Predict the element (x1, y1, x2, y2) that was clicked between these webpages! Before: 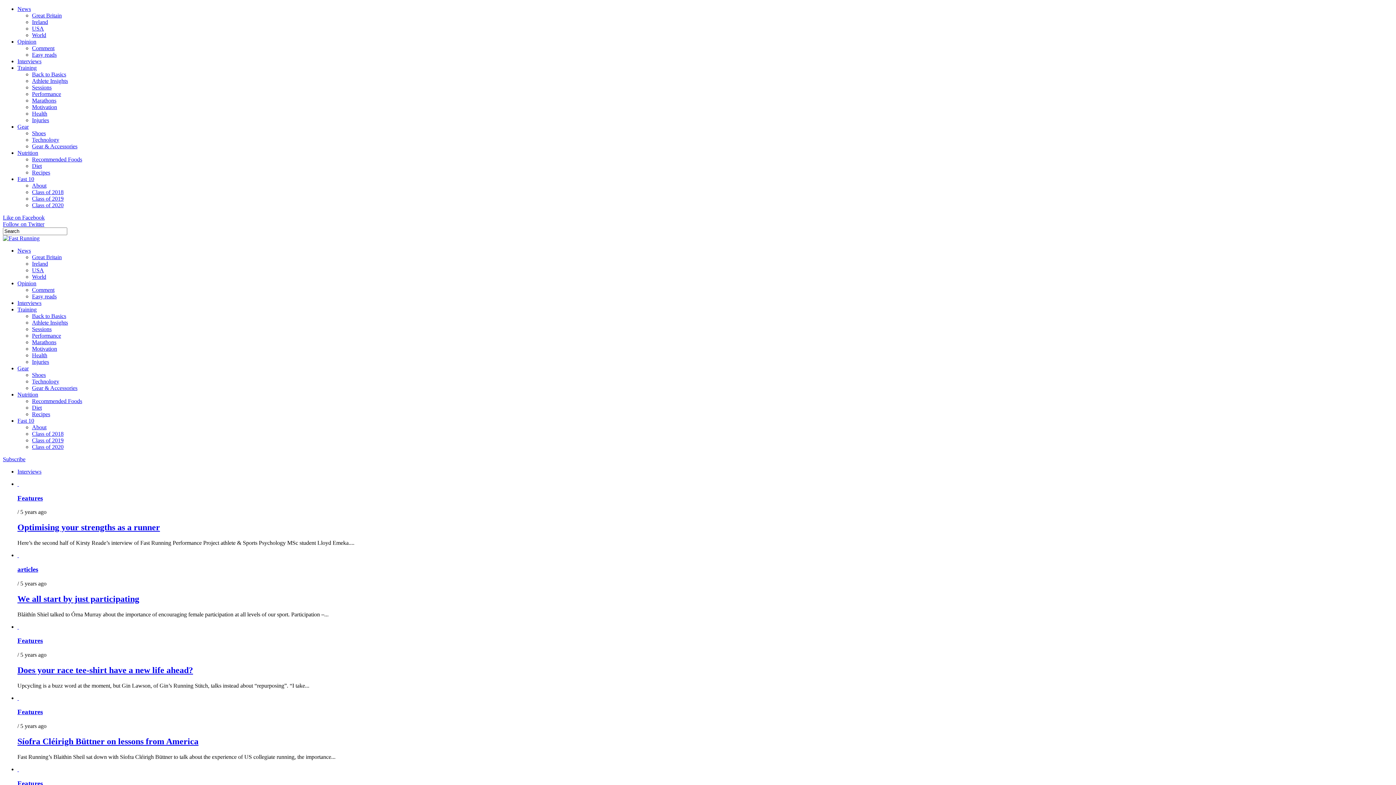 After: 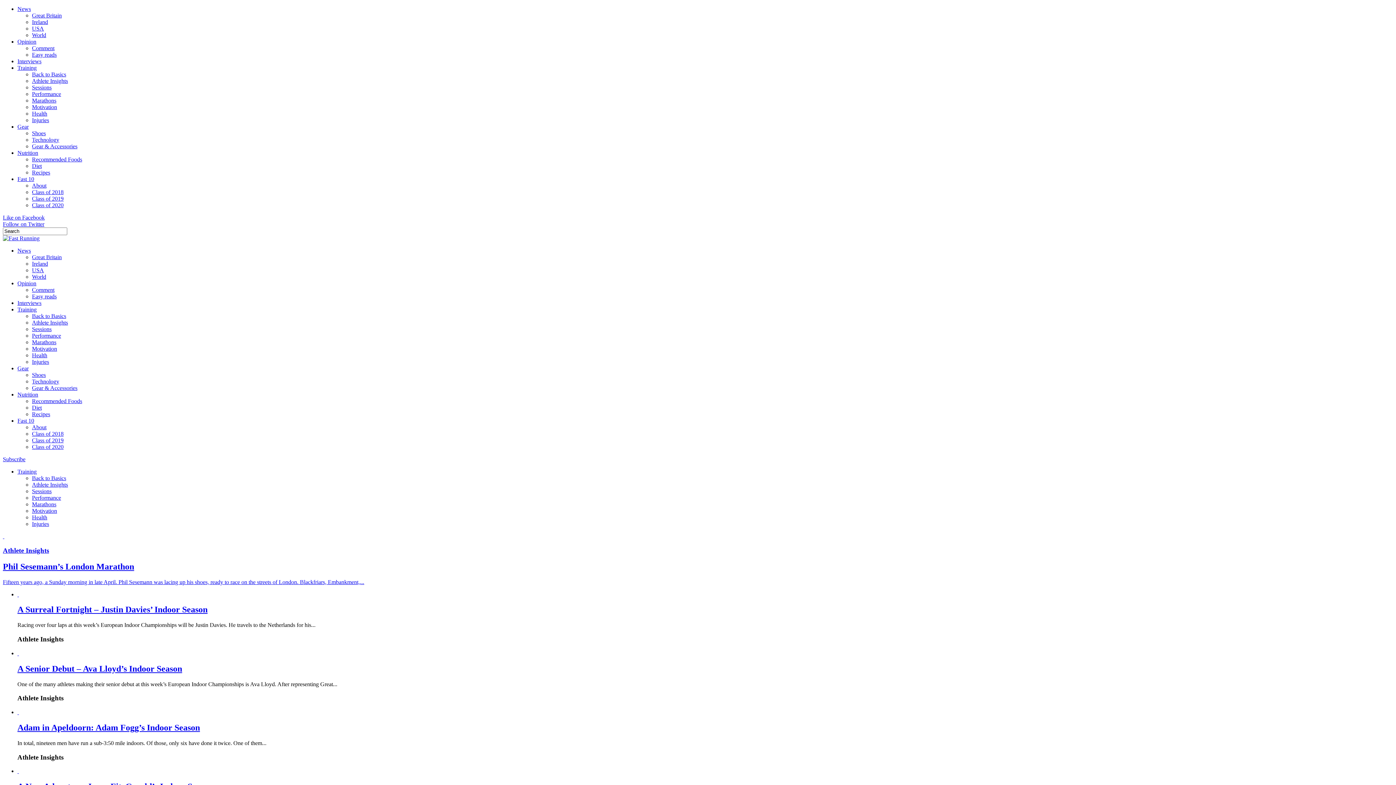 Action: bbox: (17, 64, 36, 70) label: Training